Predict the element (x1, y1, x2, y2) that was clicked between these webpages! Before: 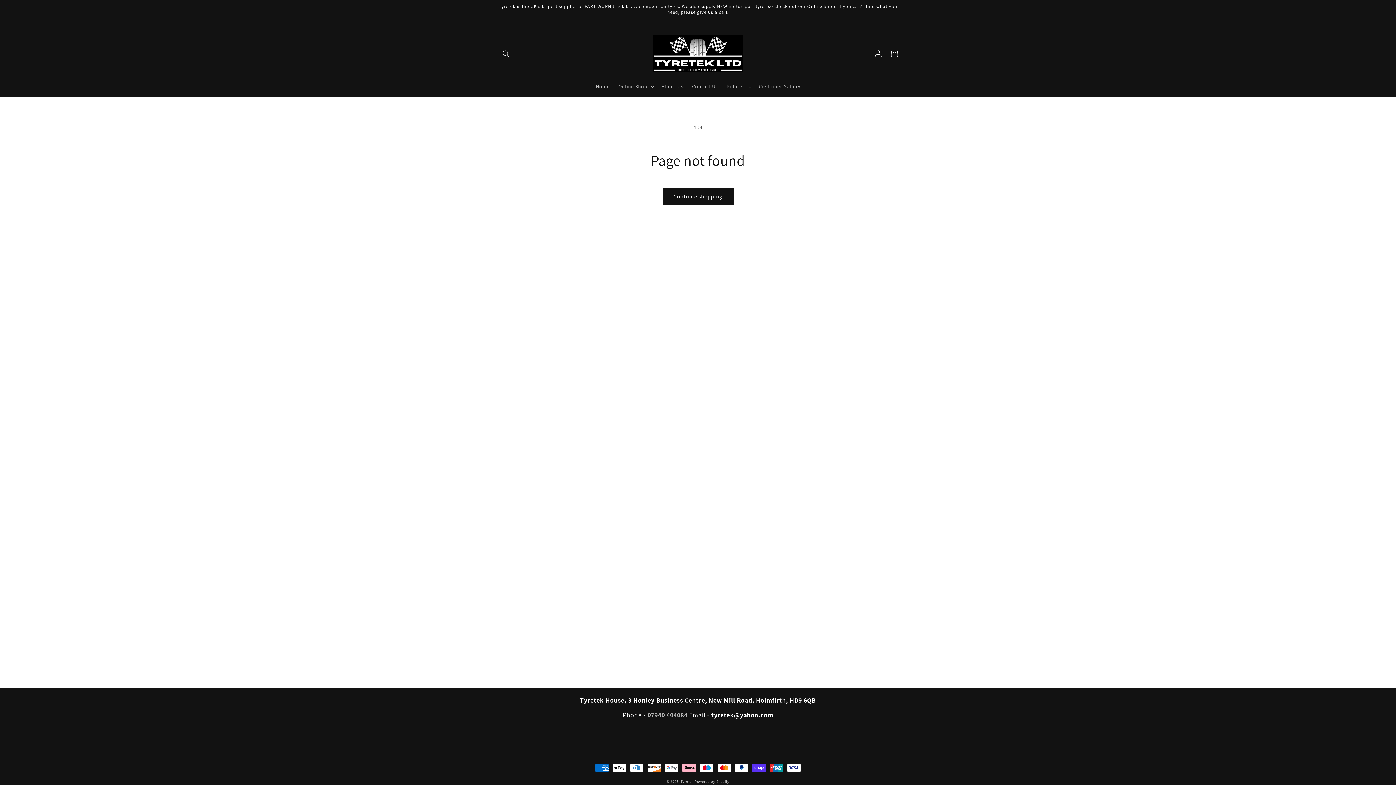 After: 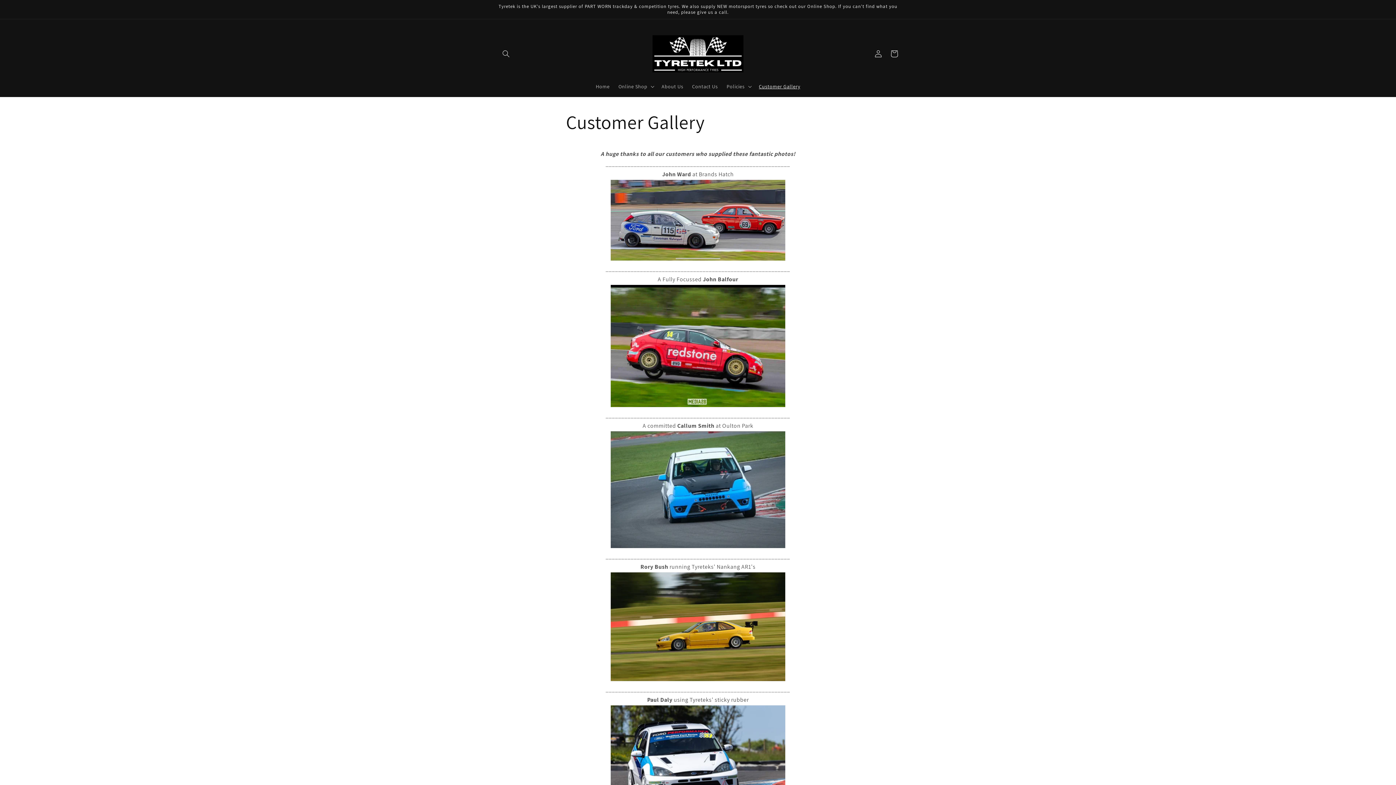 Action: label: Customer Gallery bbox: (754, 79, 804, 94)